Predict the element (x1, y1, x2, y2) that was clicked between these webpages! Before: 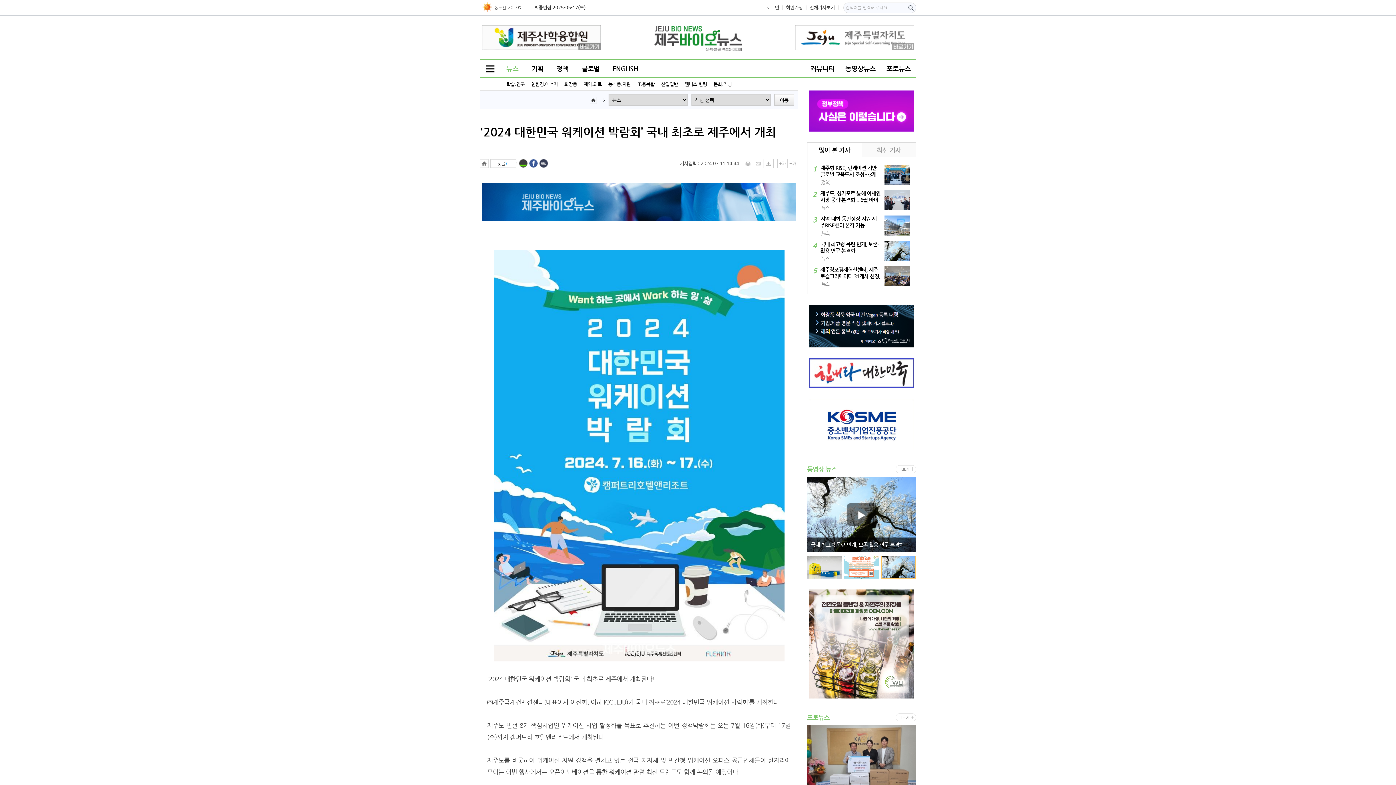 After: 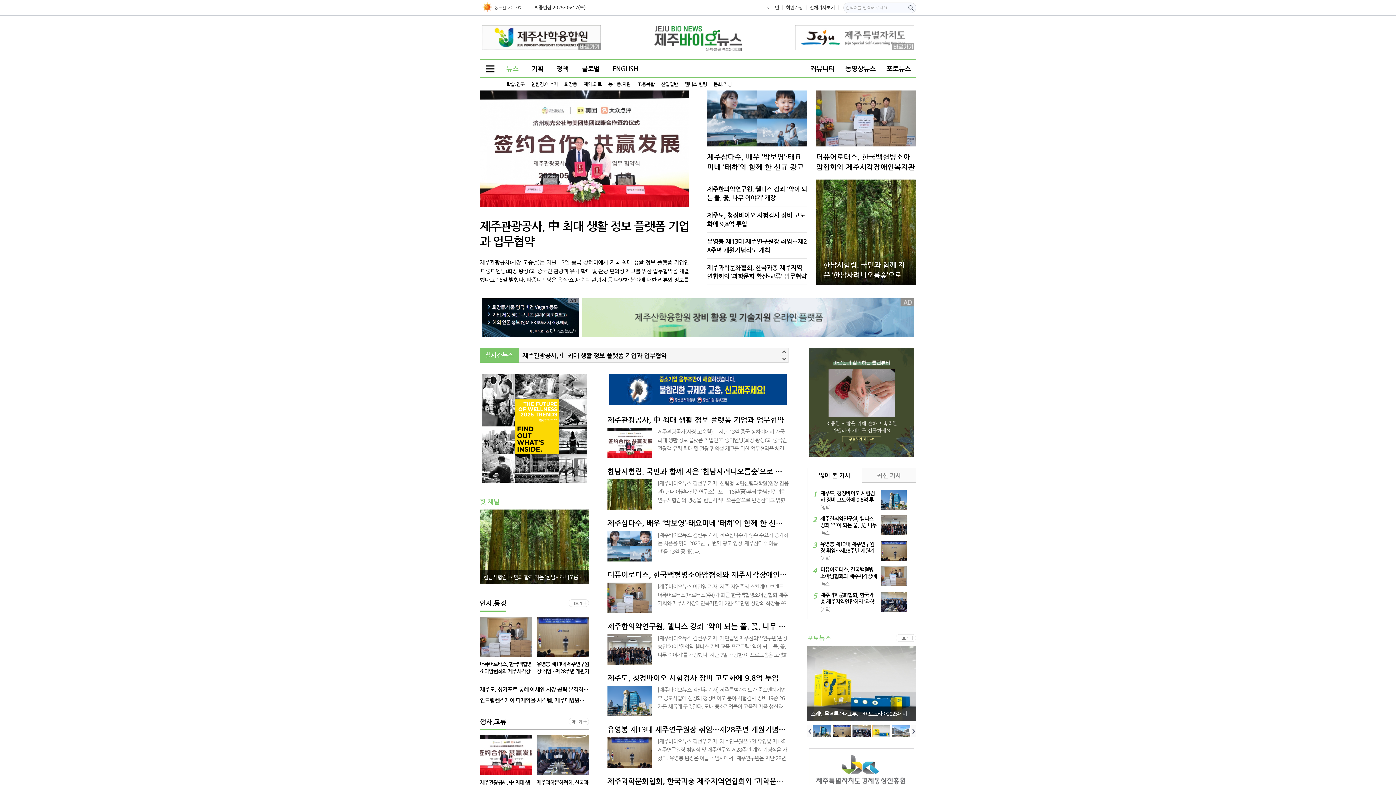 Action: bbox: (617, 15, 778, 59)